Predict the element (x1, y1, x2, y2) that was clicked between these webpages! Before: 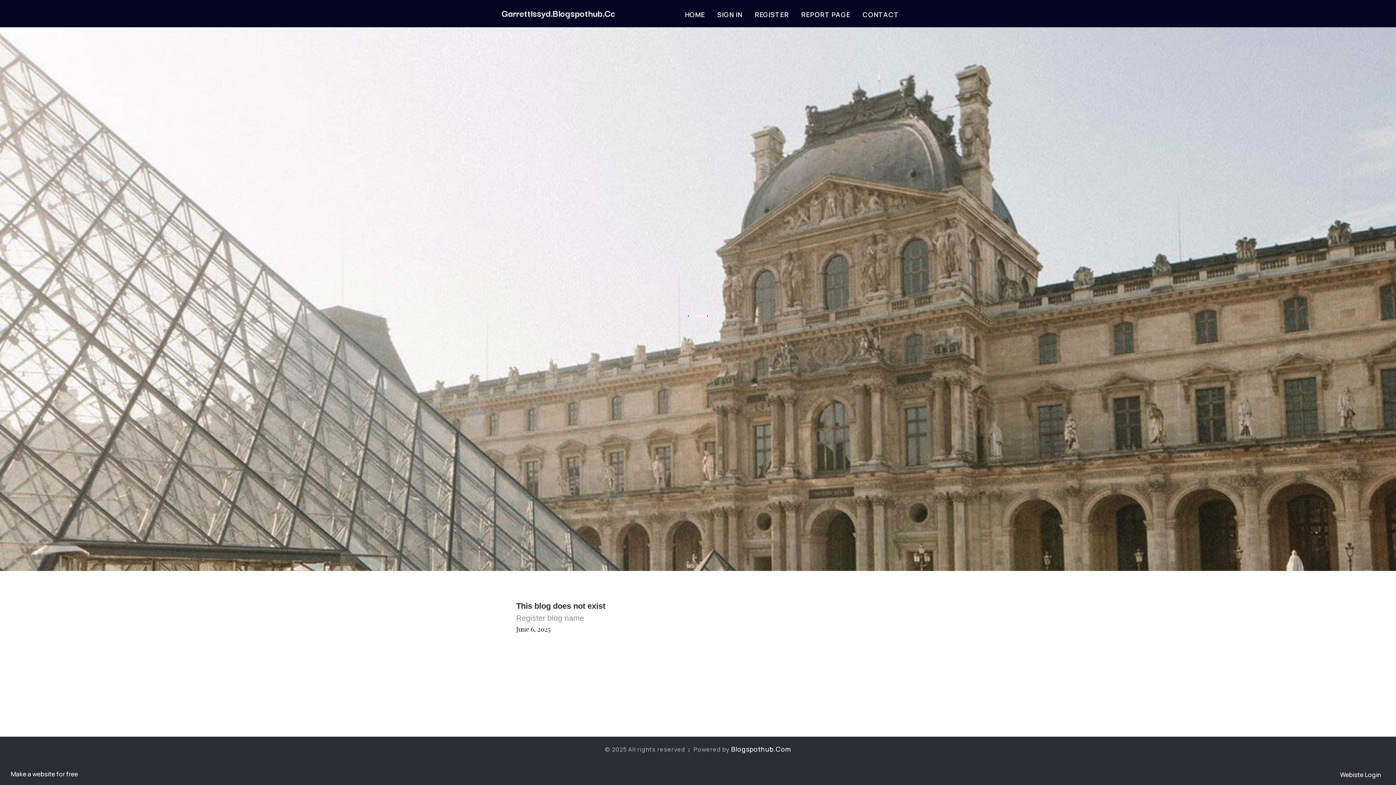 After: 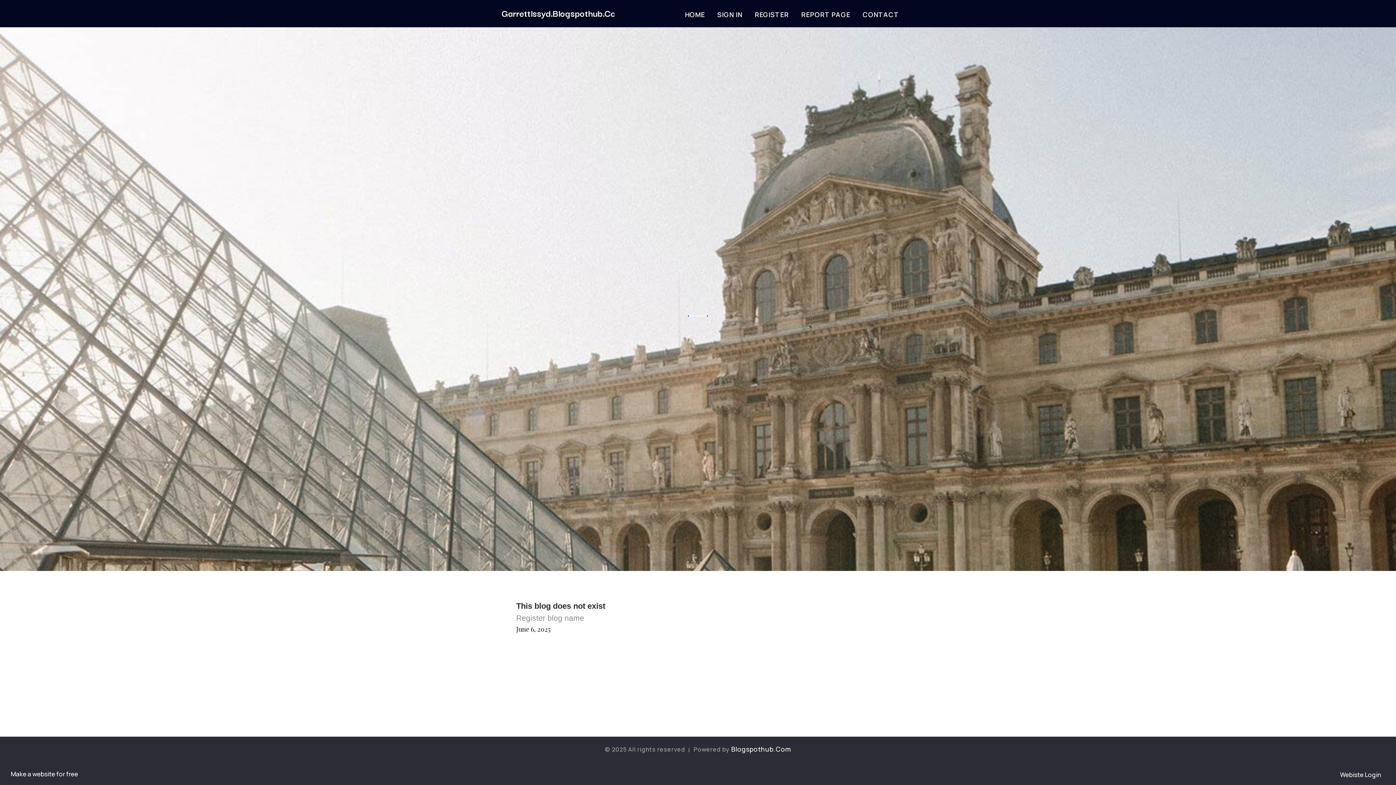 Action: label: Garrettlssyd.Blogspothub.Com bbox: (496, 2, 628, 24)